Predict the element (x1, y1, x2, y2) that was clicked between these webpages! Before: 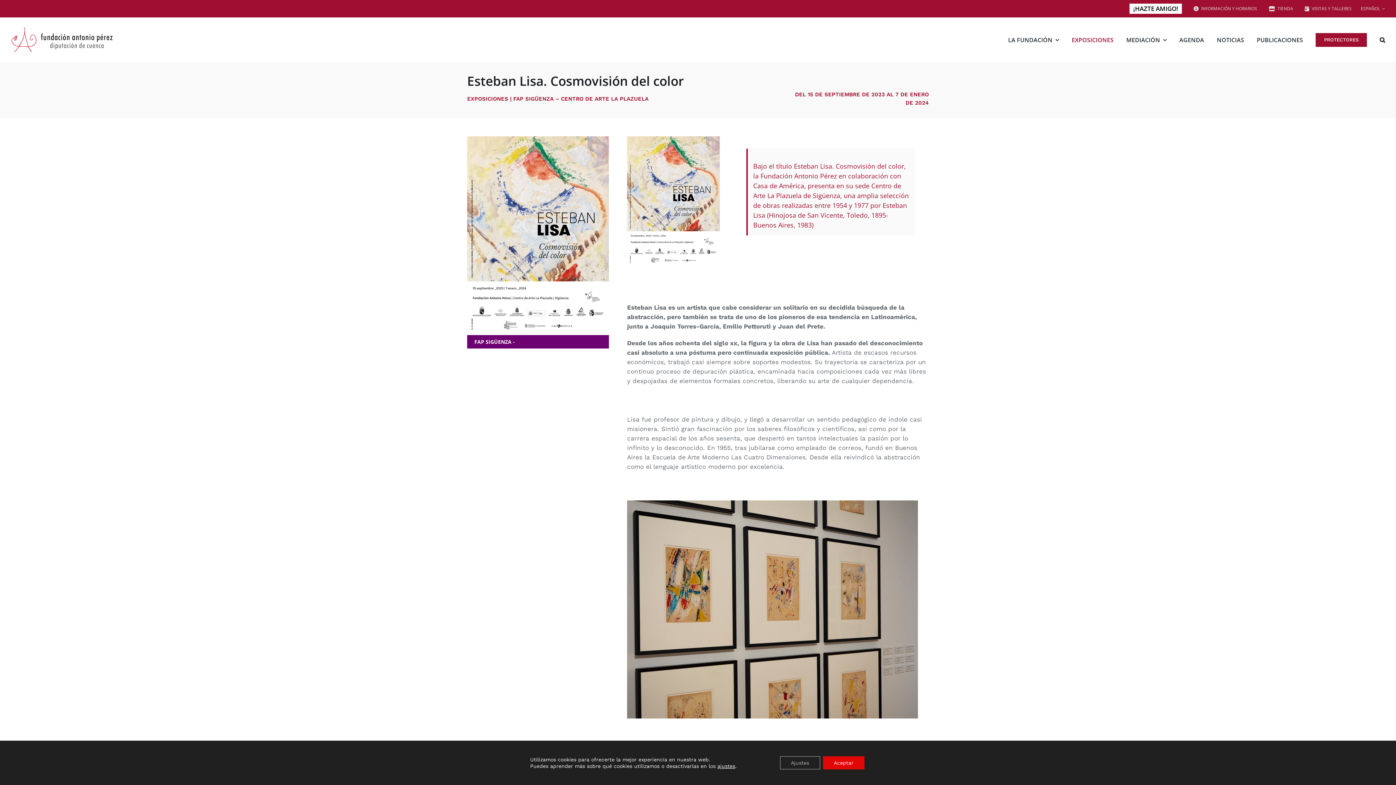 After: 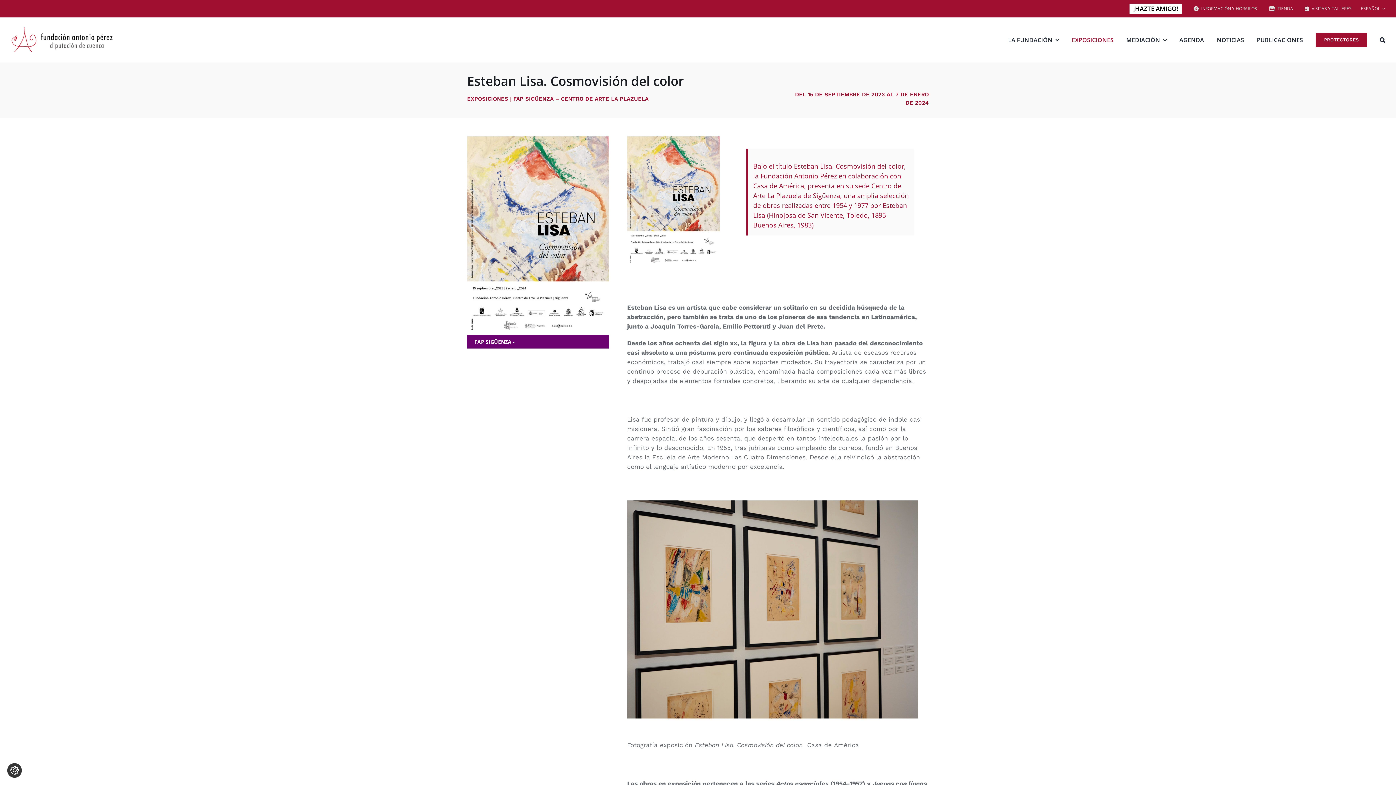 Action: label: Aceptar bbox: (823, 756, 864, 769)